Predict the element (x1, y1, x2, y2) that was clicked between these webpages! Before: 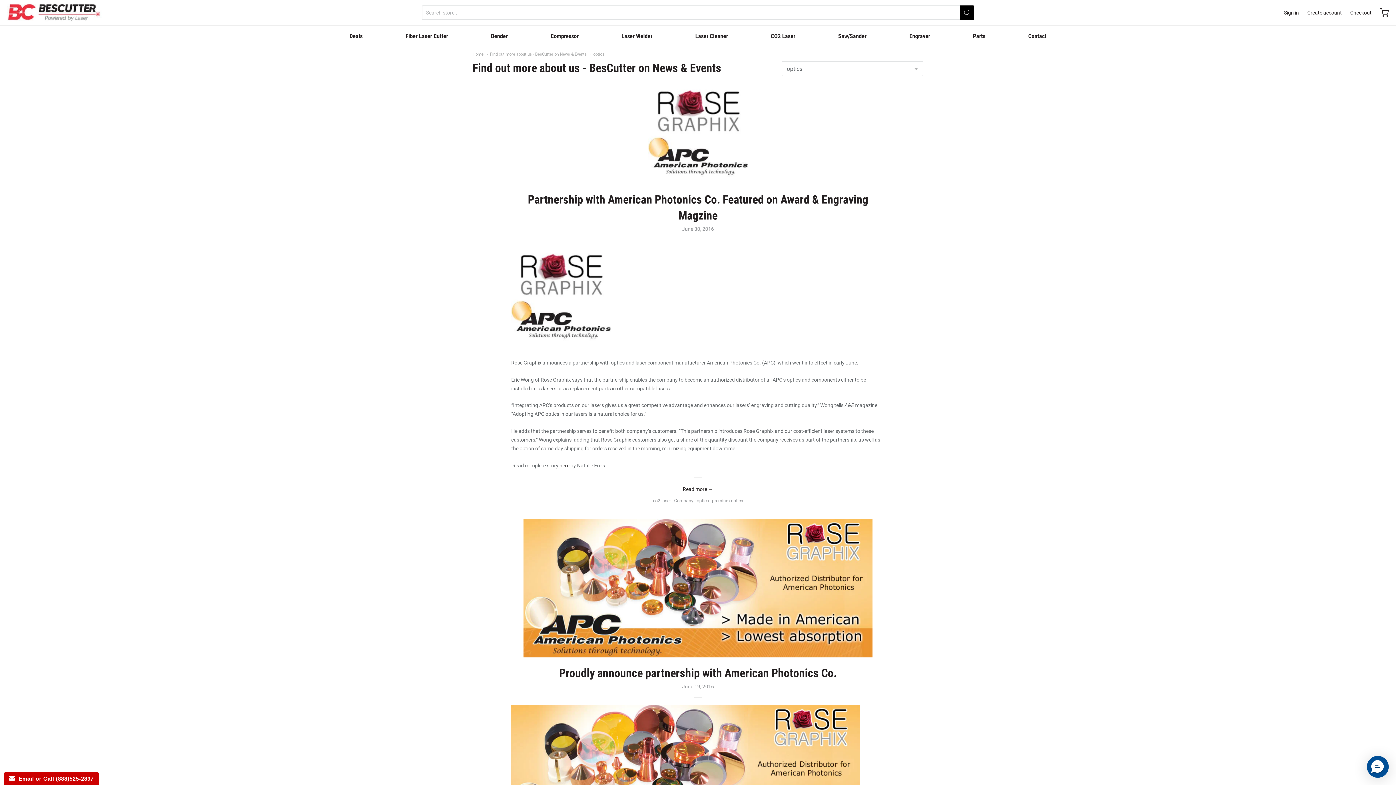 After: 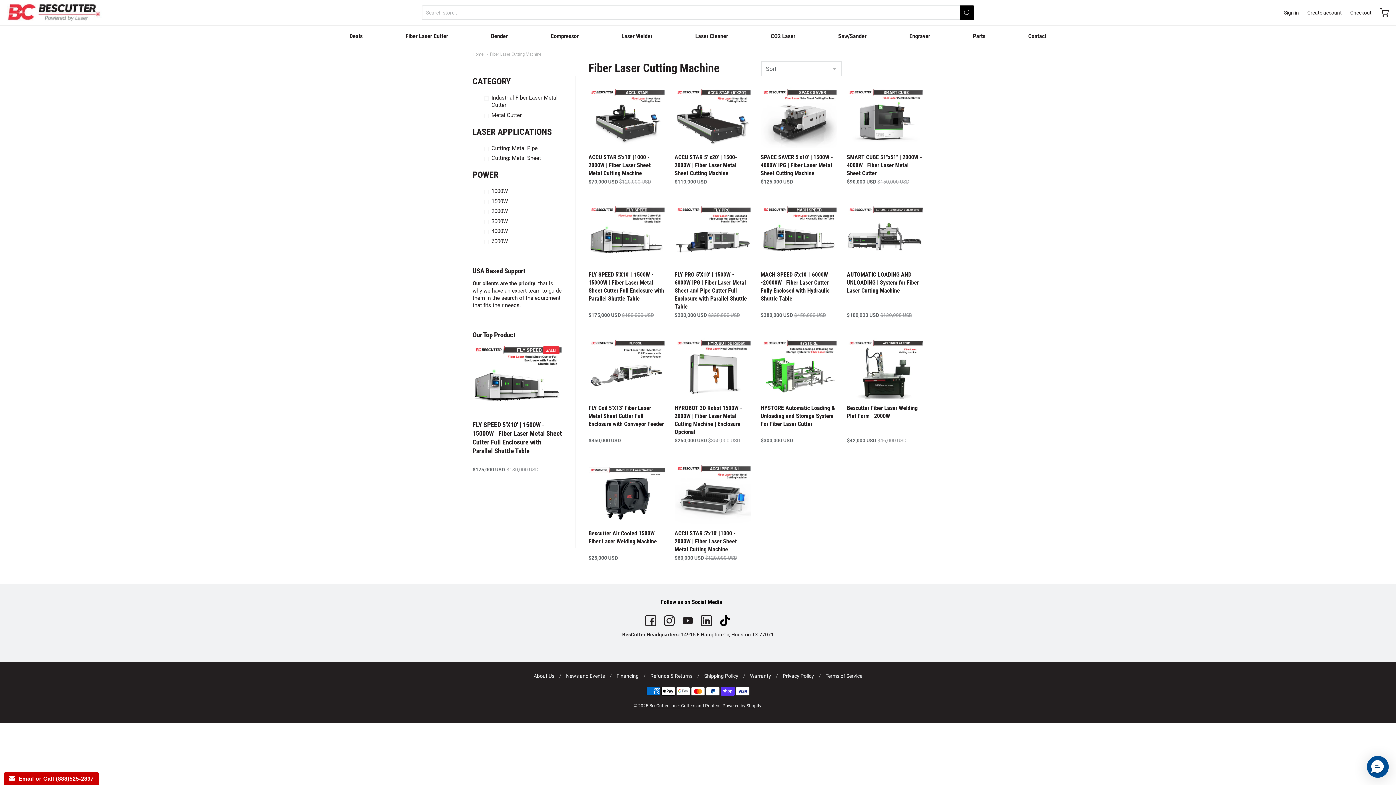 Action: bbox: (405, 30, 448, 41) label: Fiber Laser Cutter